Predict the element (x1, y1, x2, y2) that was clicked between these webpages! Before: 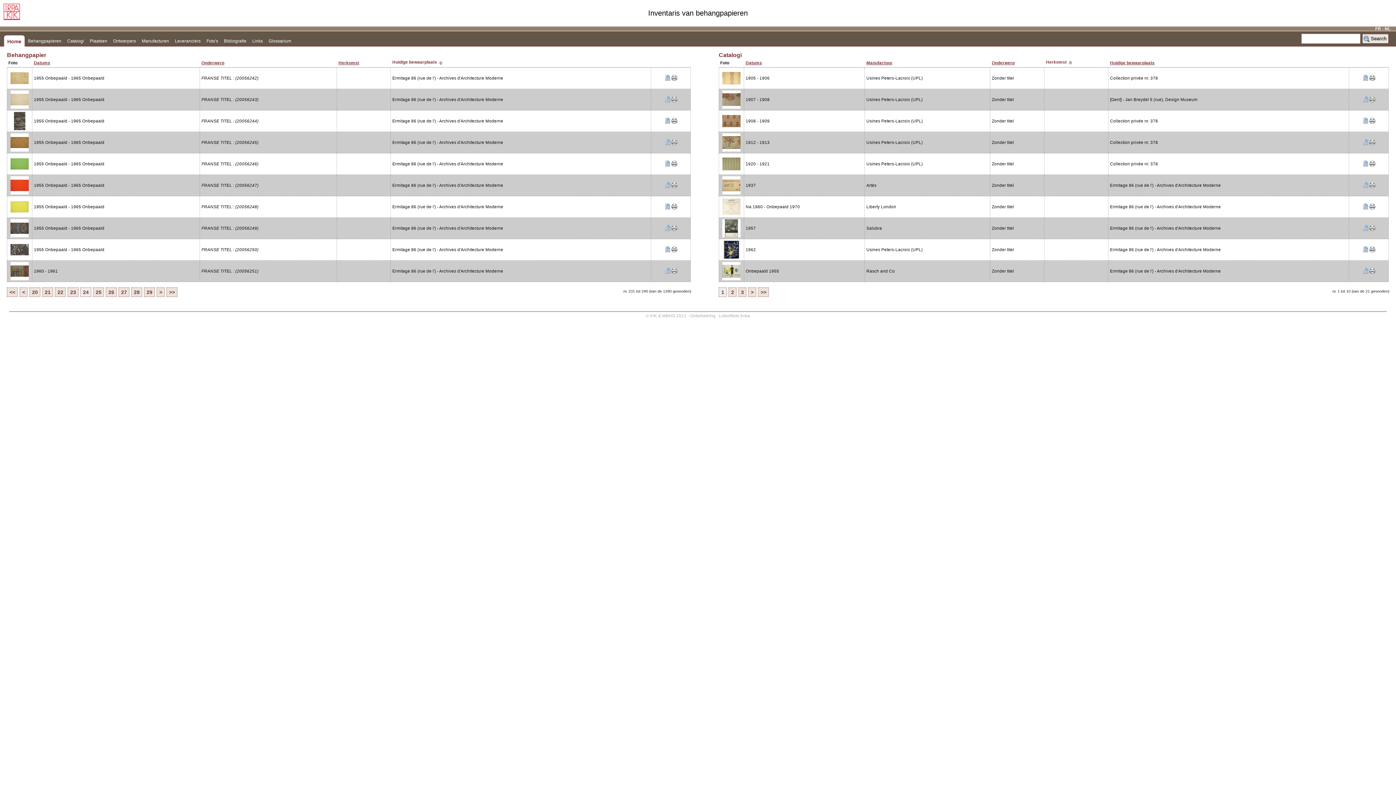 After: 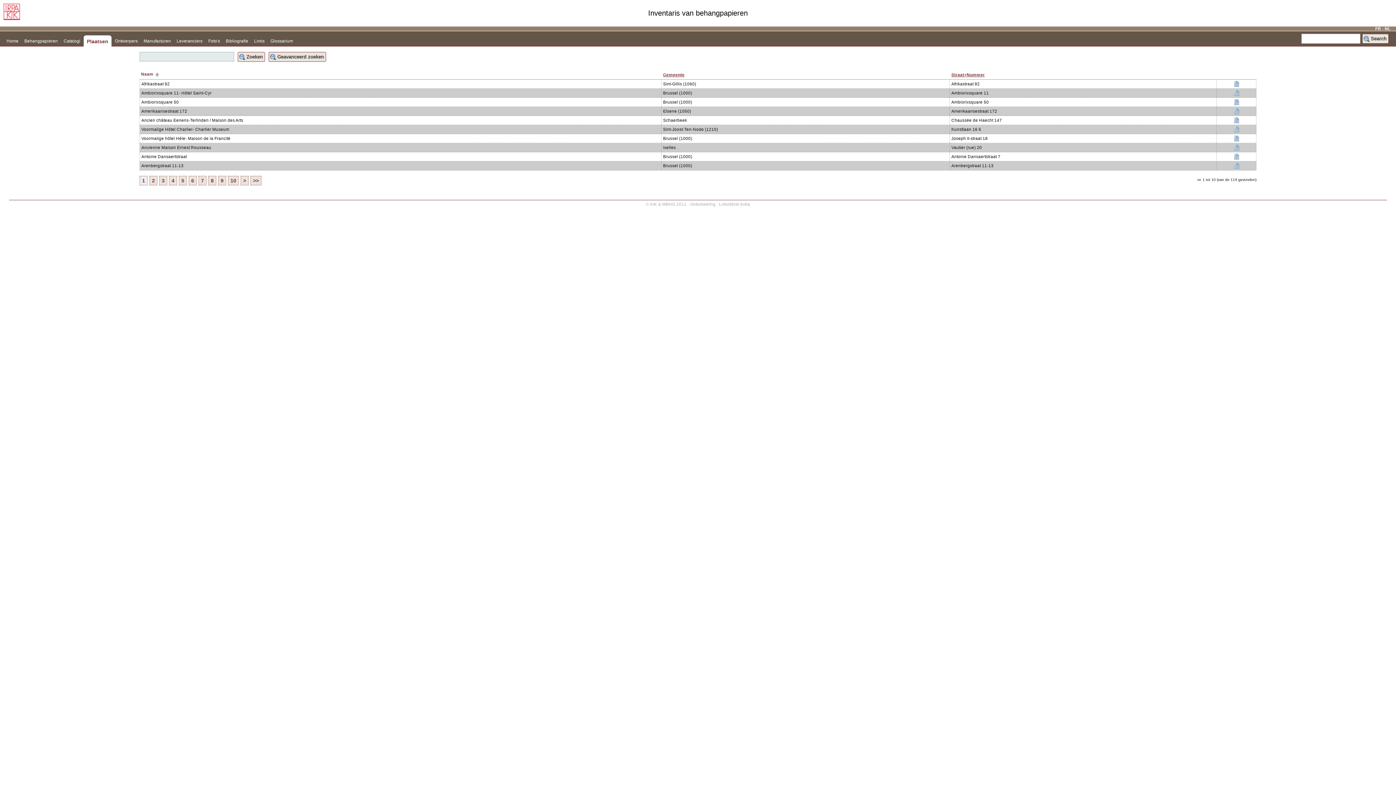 Action: label: Plaatsen bbox: (86, 34, 110, 45)